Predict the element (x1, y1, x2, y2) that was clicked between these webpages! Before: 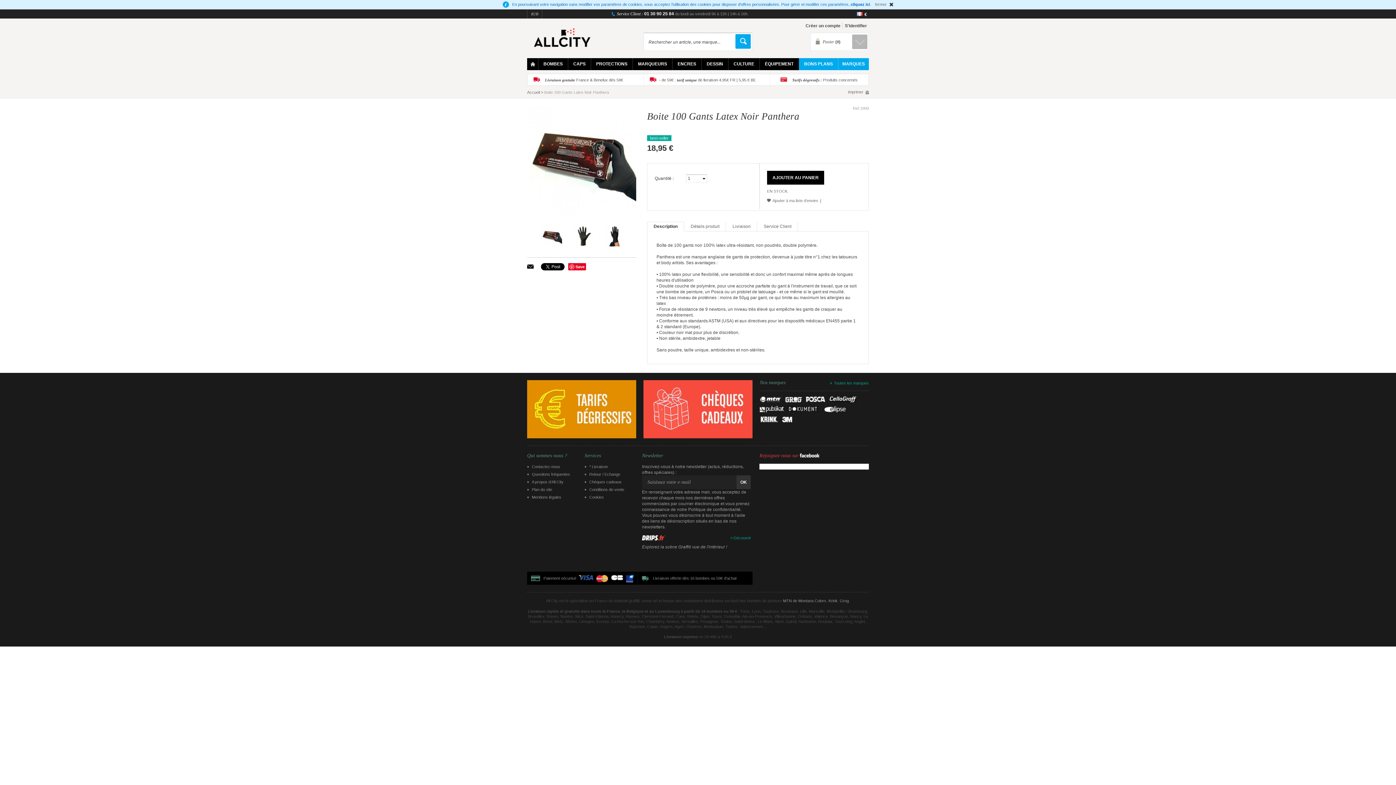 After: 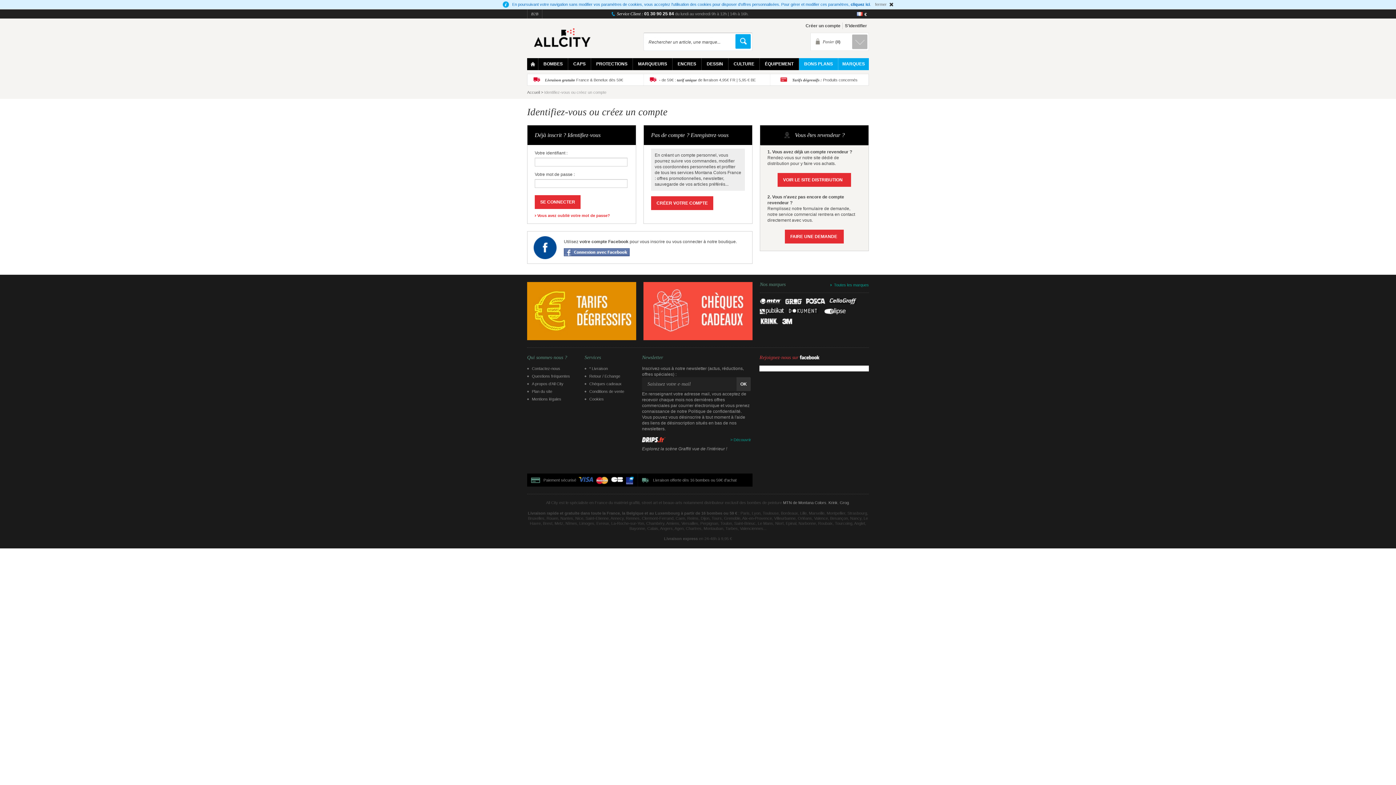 Action: label: Ajouter à ma liste d’envies bbox: (767, 197, 818, 203)